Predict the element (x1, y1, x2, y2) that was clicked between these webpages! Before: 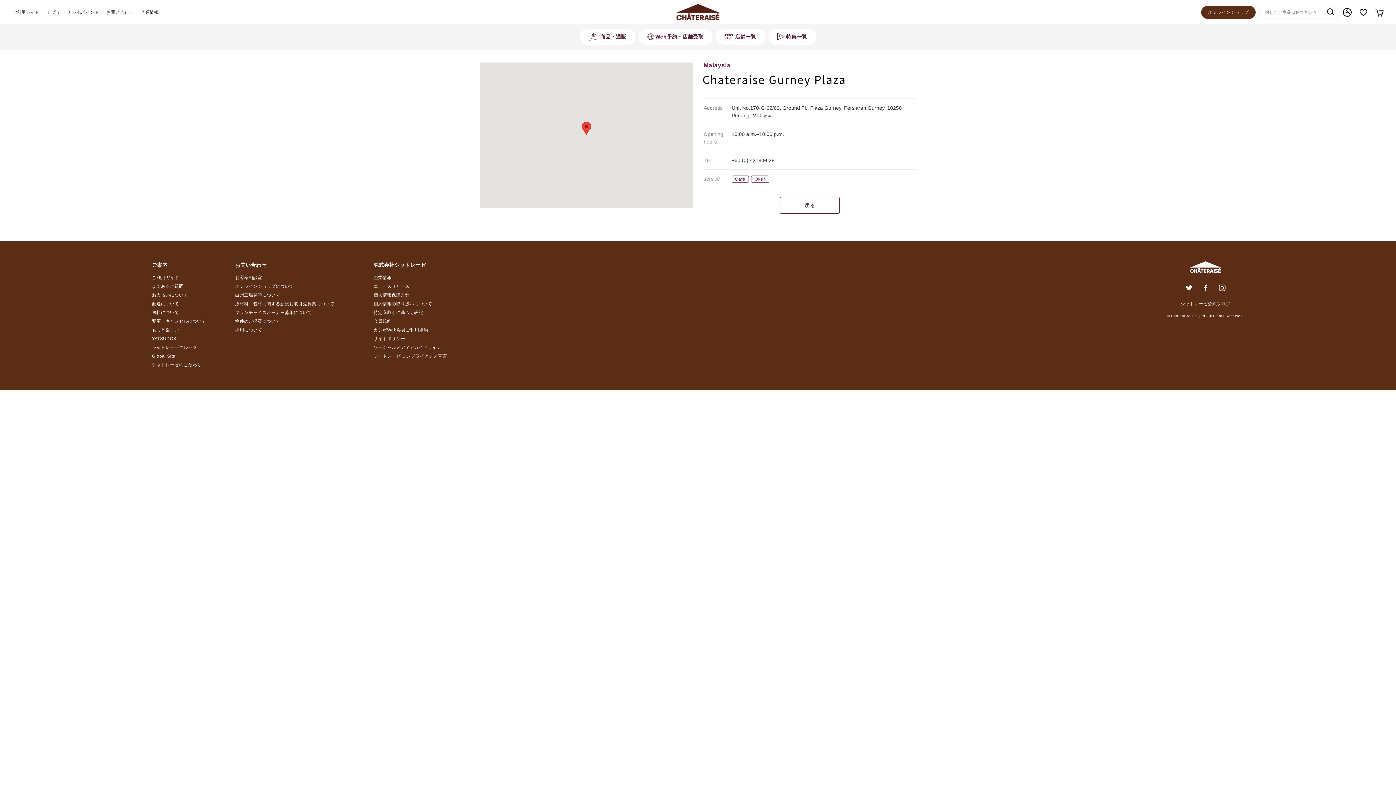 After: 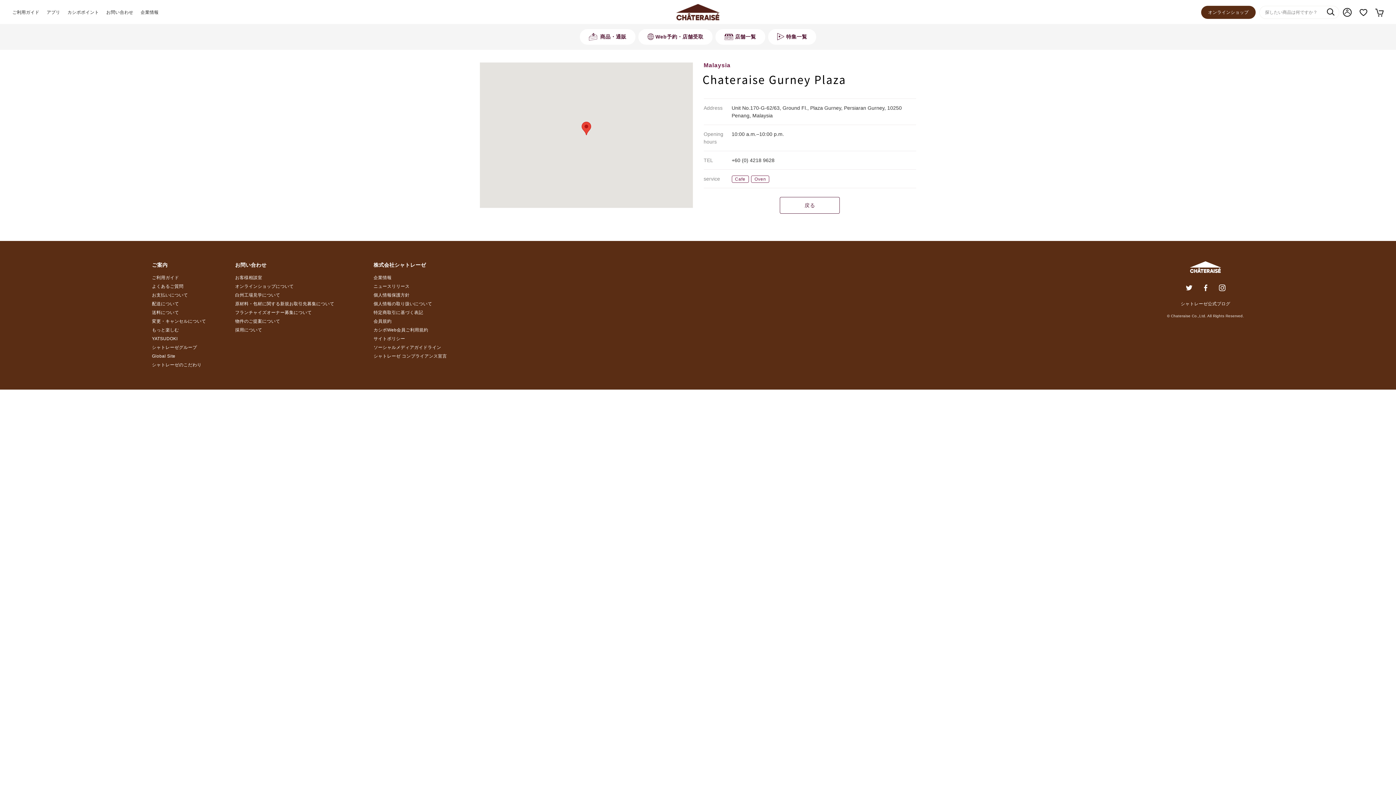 Action: bbox: (1190, 263, 1221, 269)